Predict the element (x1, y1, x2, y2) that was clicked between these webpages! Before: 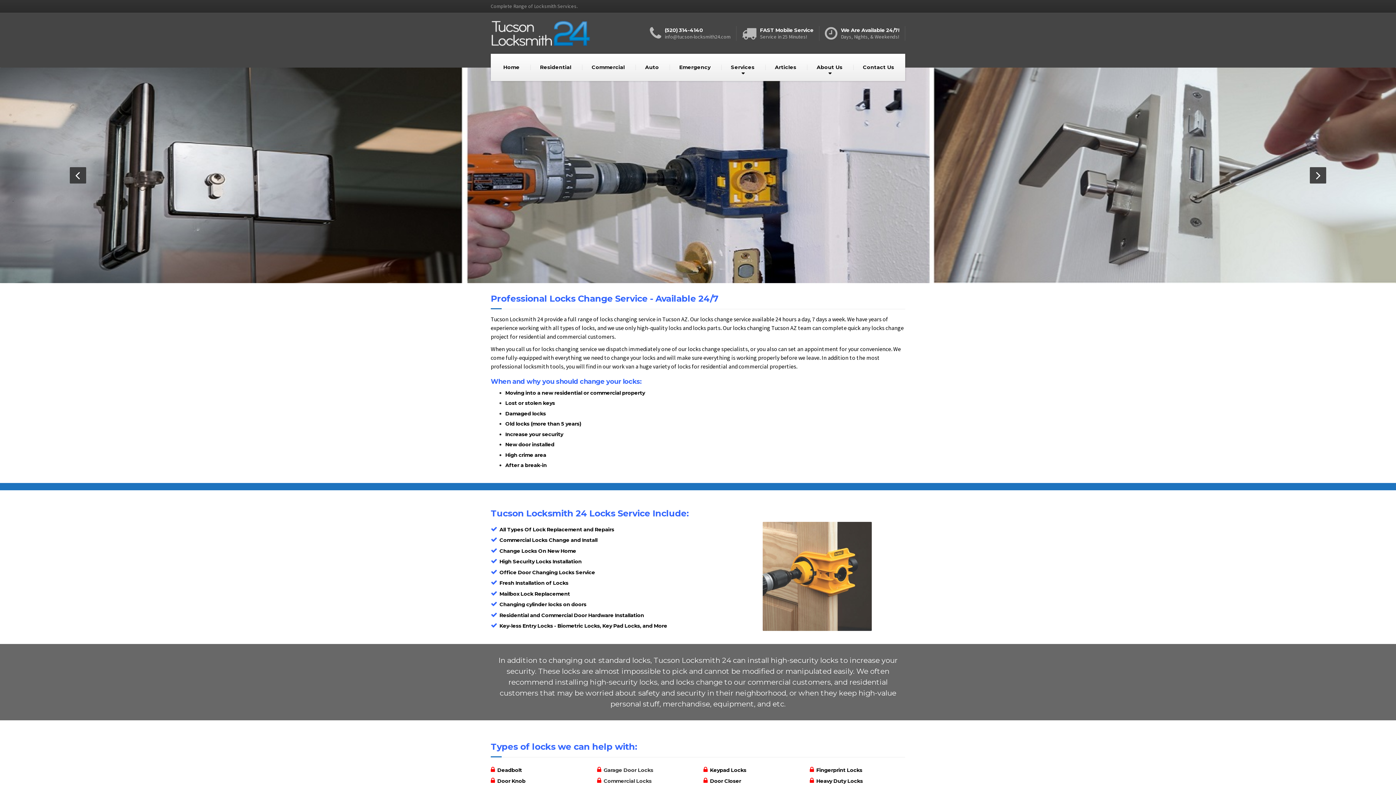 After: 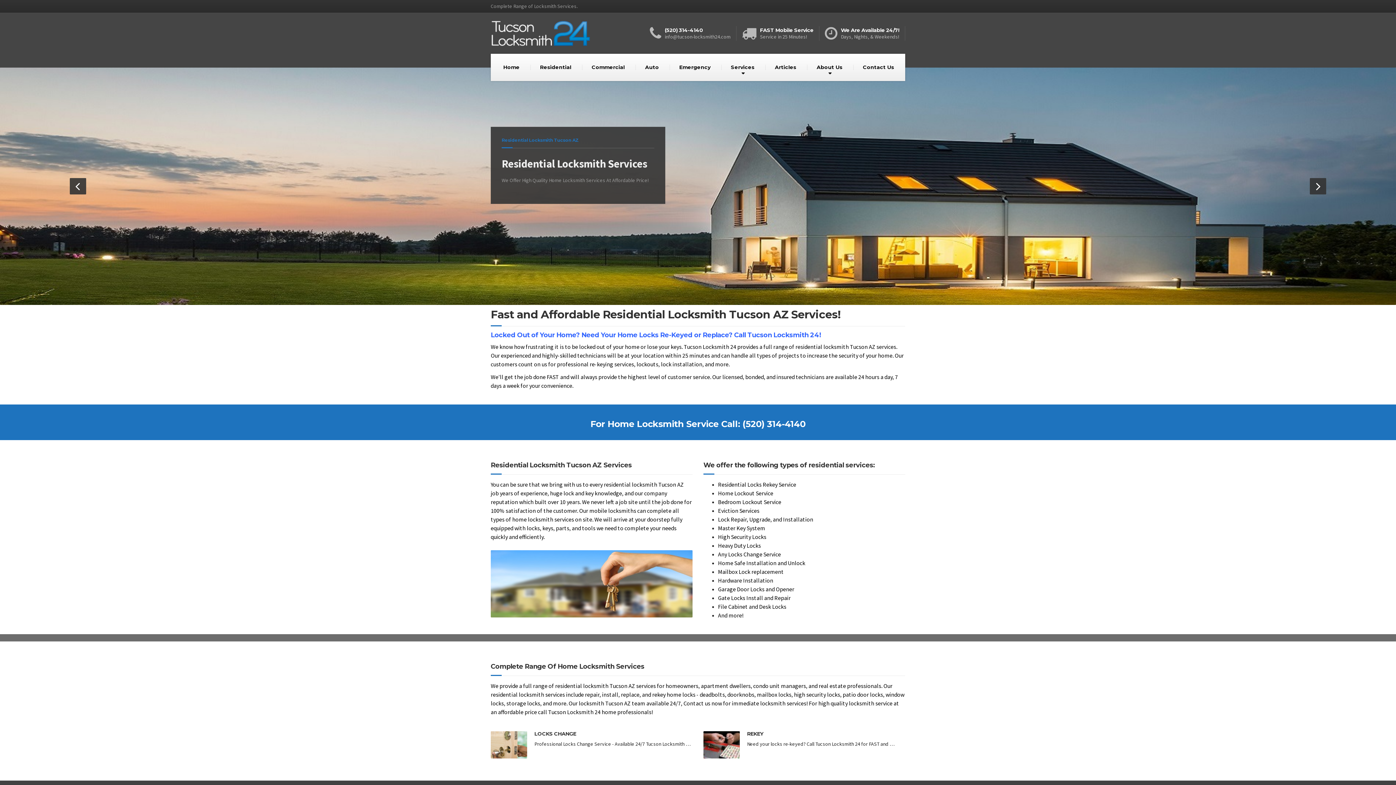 Action: bbox: (529, 53, 582, 81) label: Residential